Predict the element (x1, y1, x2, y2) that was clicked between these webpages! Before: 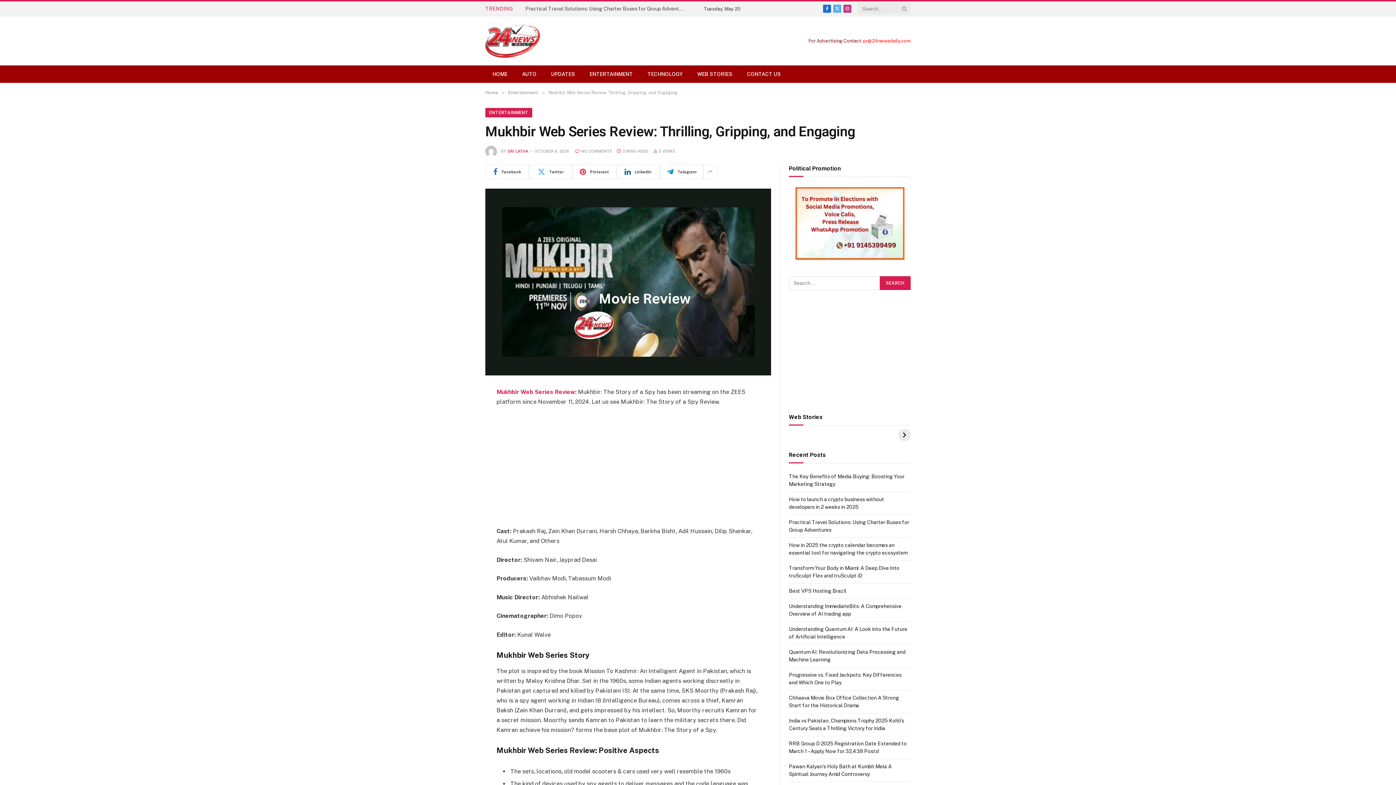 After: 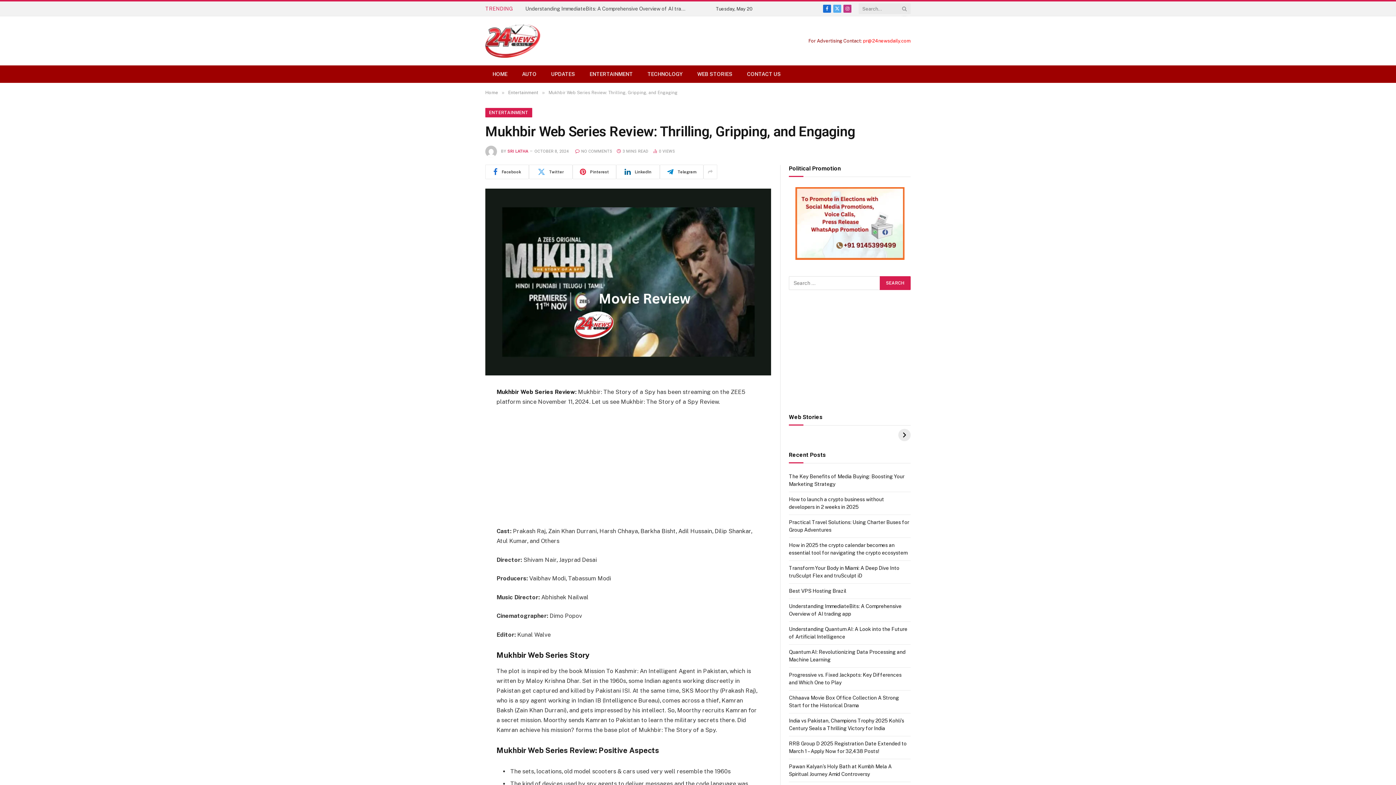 Action: label: Mukhbir Web Series Review bbox: (496, 388, 575, 395)